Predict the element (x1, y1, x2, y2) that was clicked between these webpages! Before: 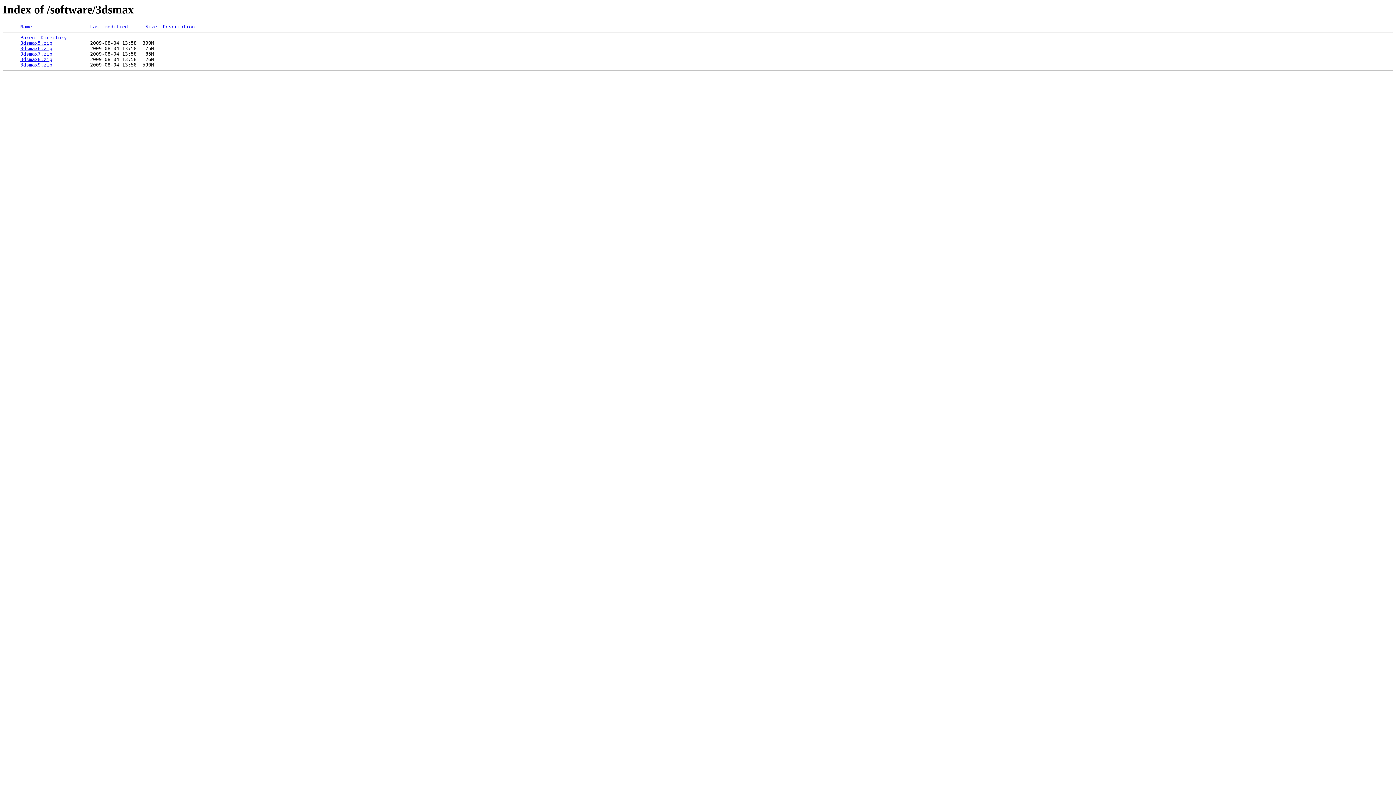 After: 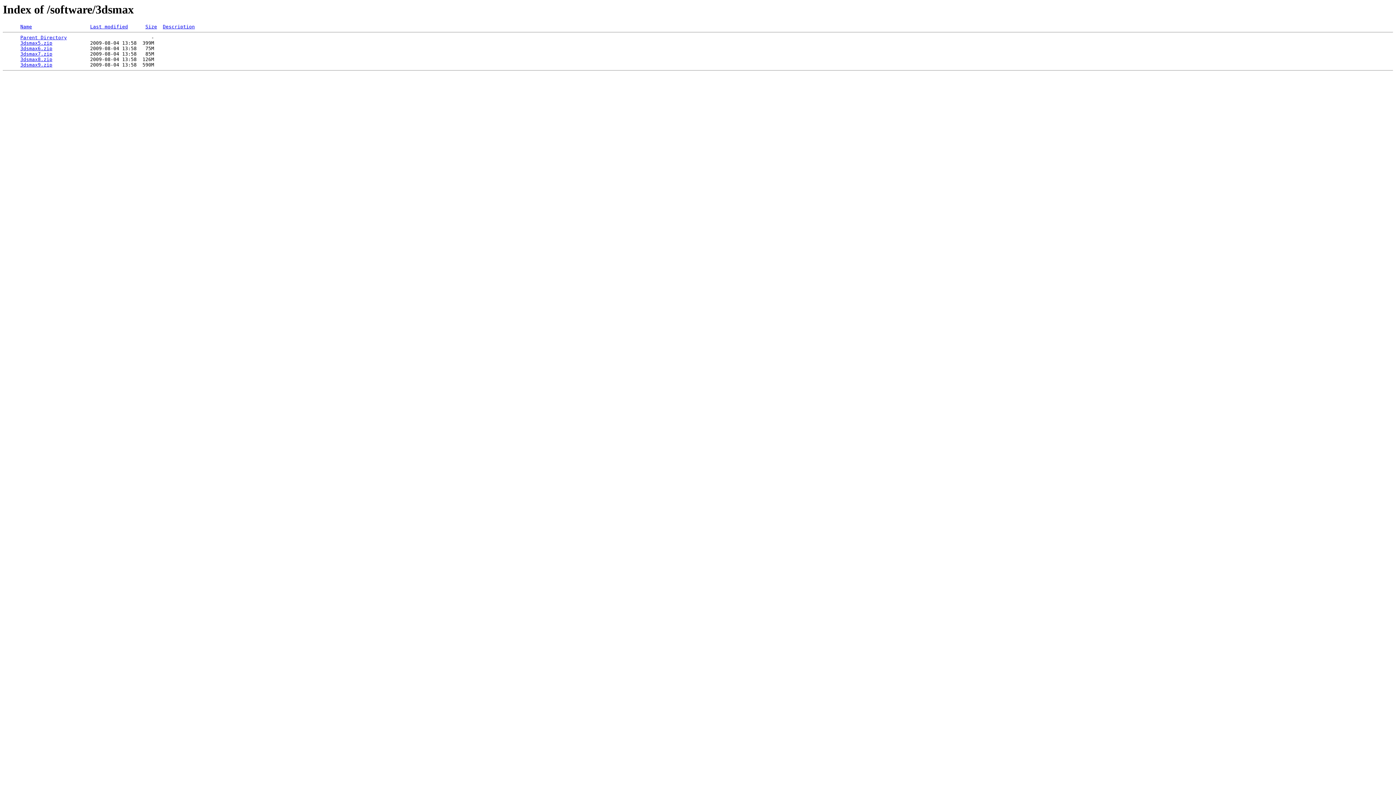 Action: bbox: (20, 51, 52, 56) label: 3dsmax7.zip